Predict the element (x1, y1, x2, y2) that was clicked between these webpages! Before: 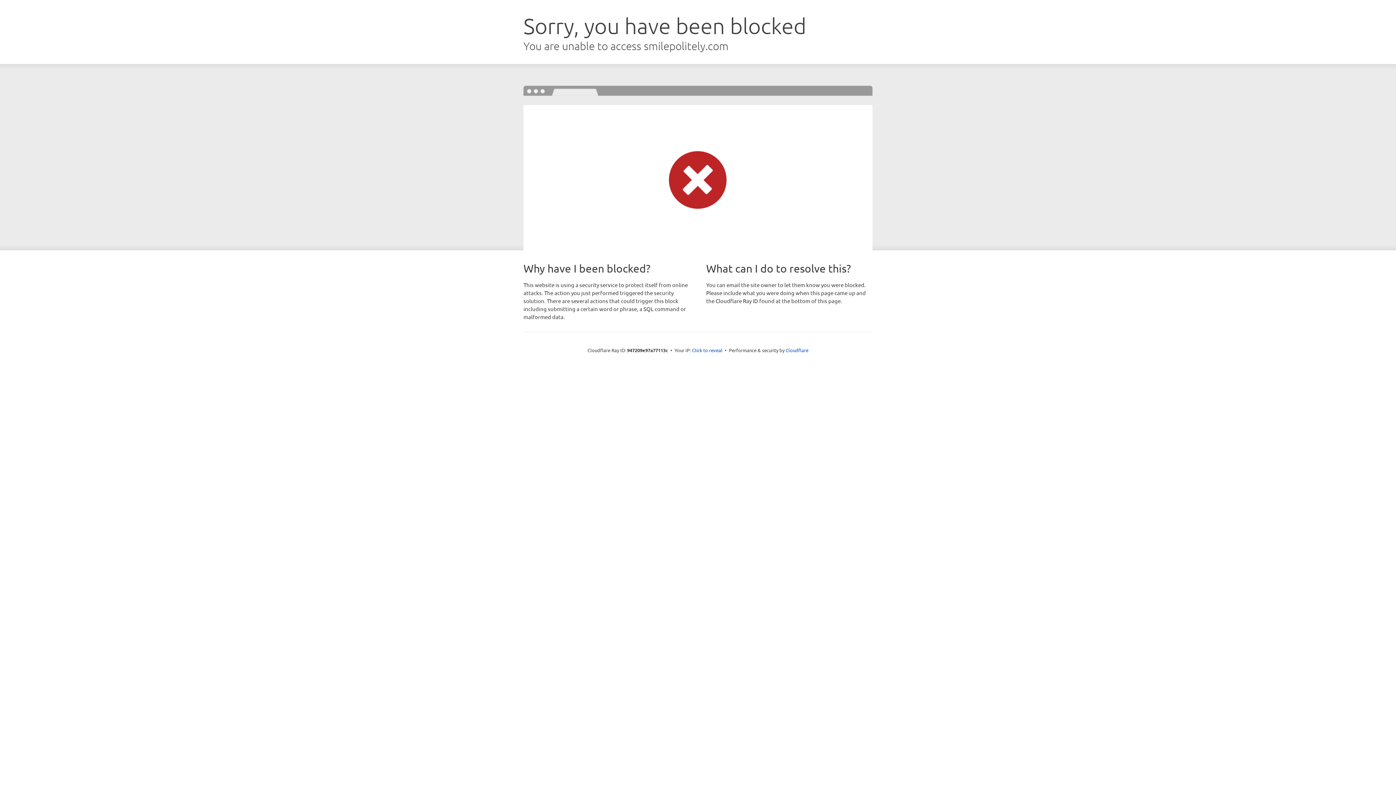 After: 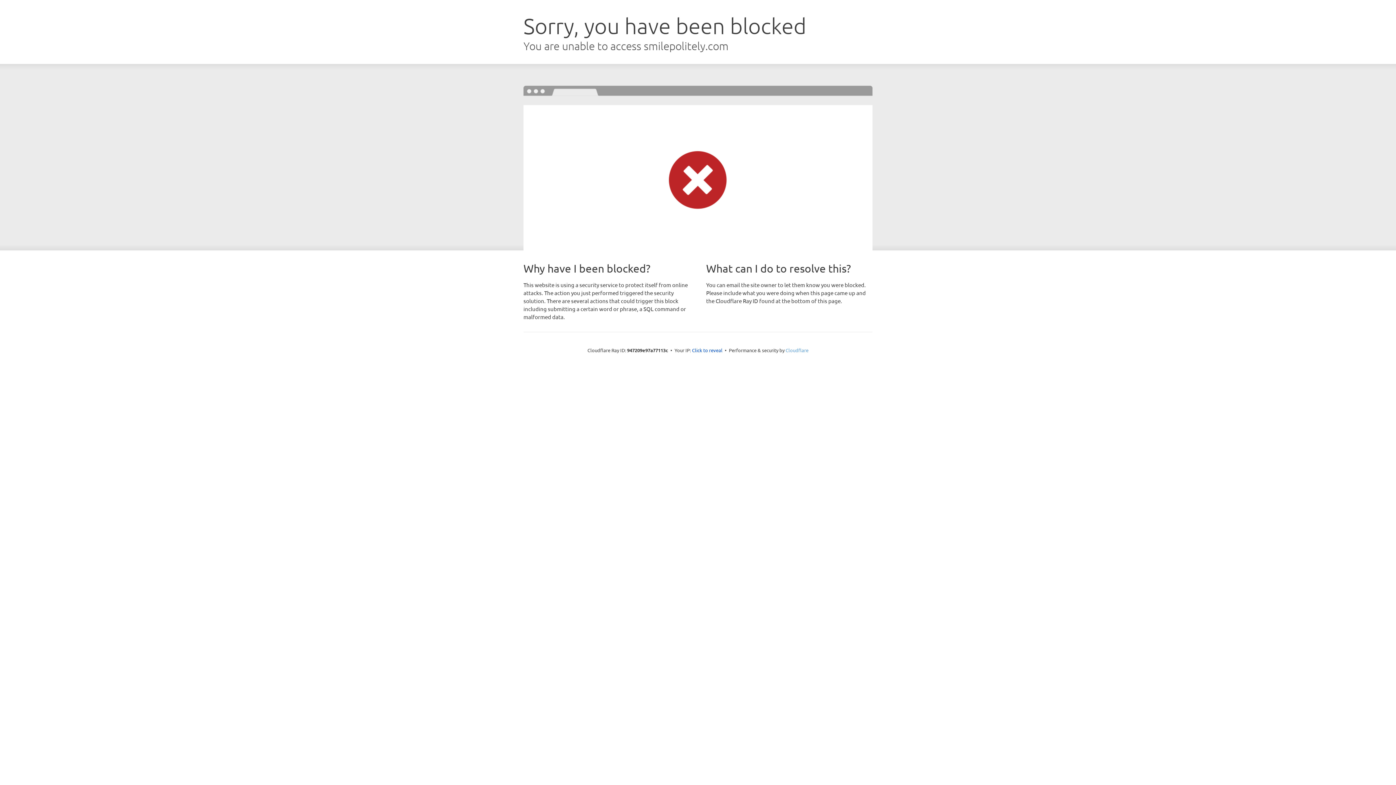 Action: label: Cloudflare bbox: (785, 347, 808, 353)